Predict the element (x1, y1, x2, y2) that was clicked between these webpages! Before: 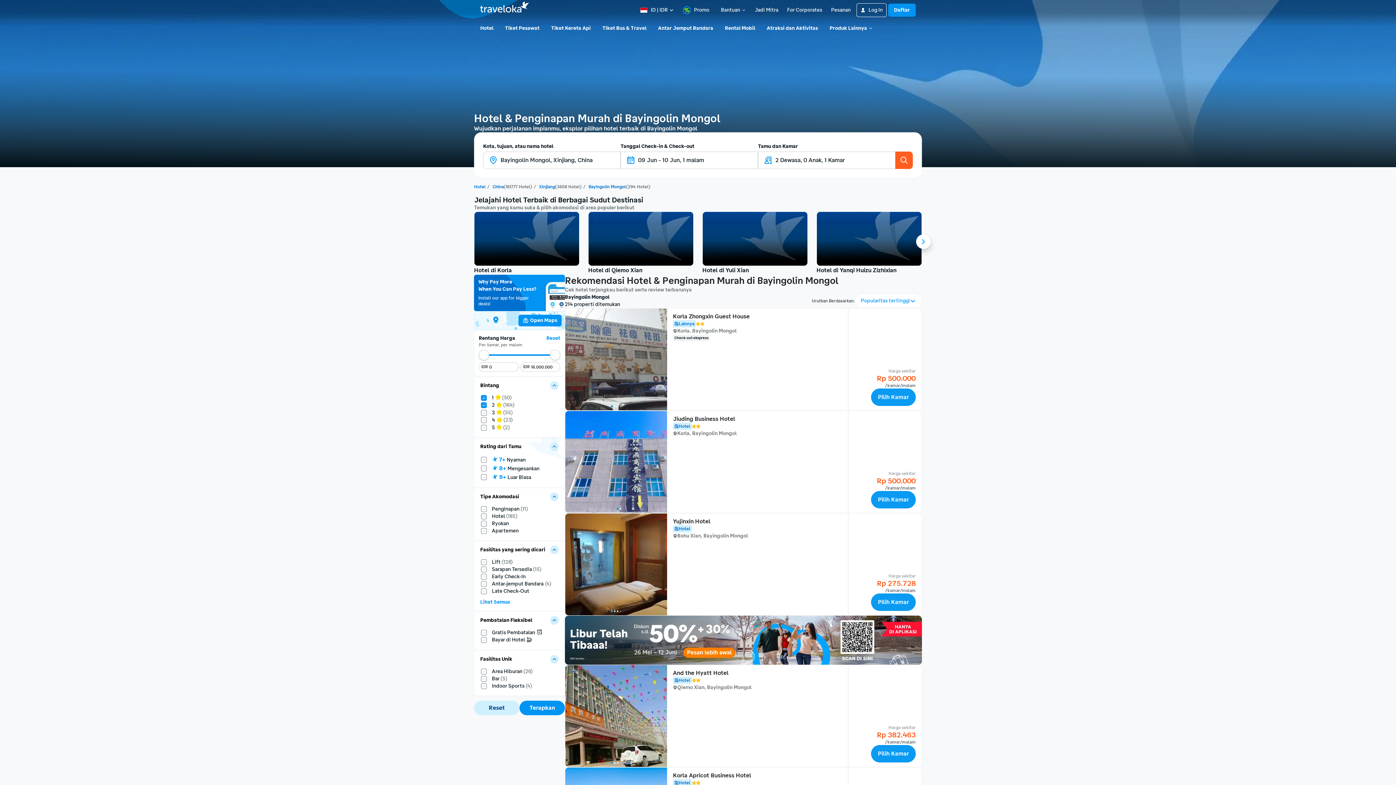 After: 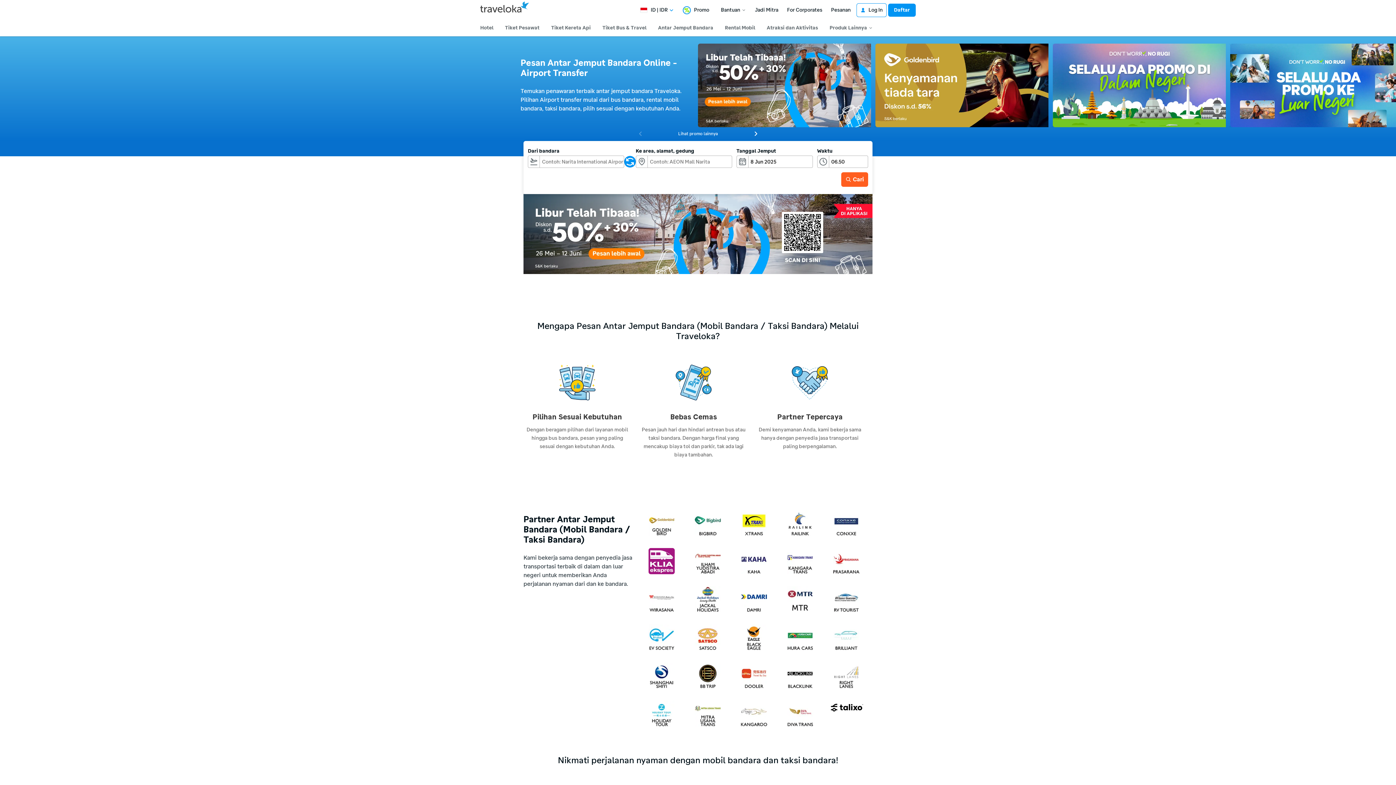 Action: bbox: (655, 21, 716, 34) label: Antar Jemput Bandara